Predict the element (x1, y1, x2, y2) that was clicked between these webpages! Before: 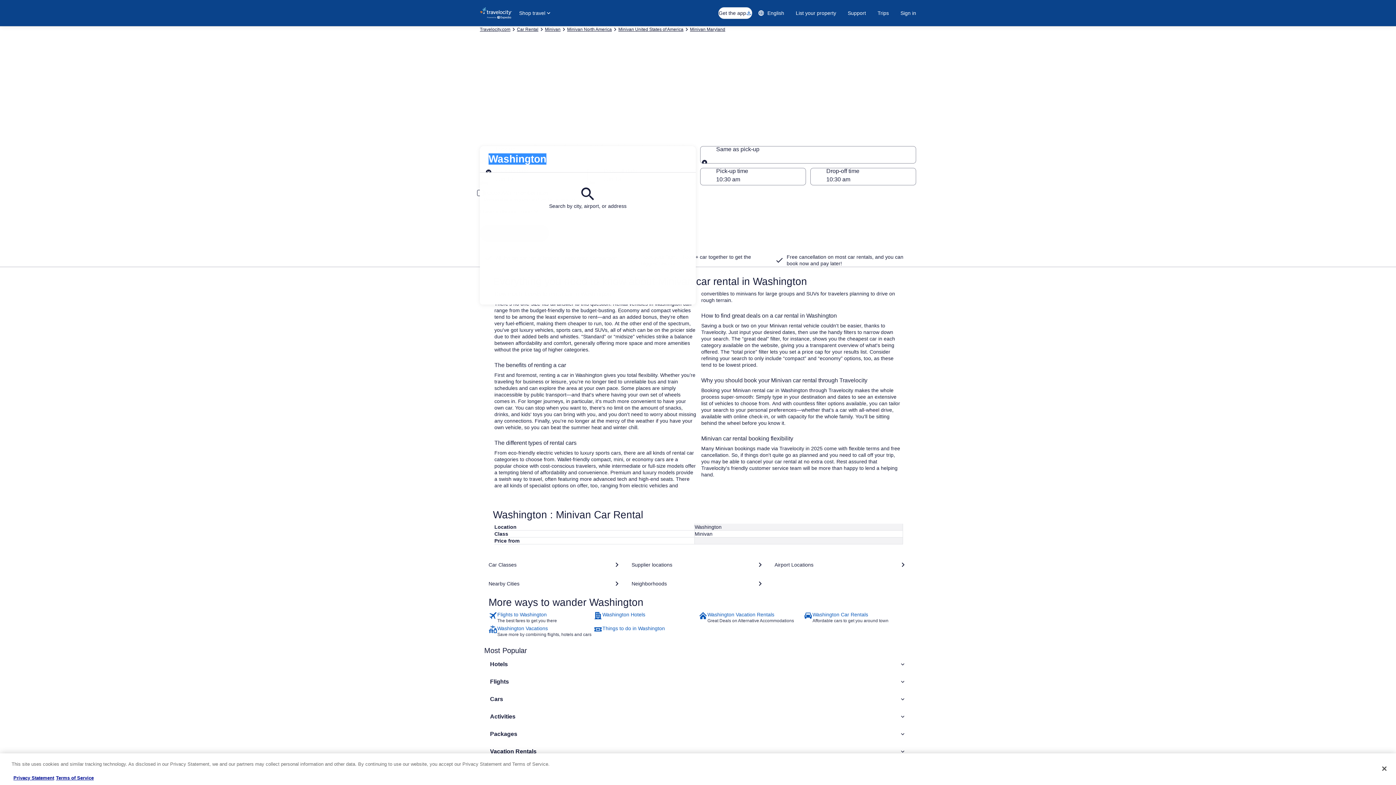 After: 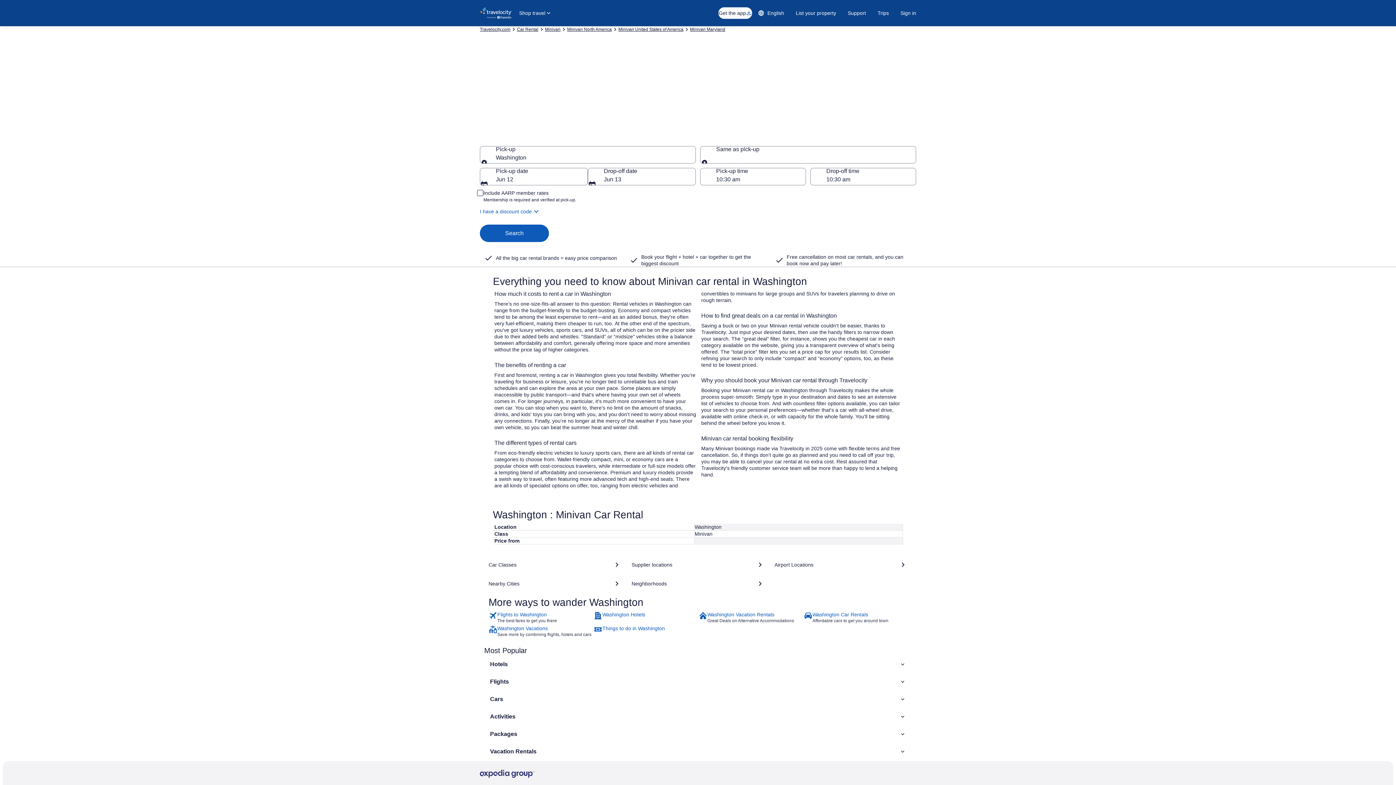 Action: bbox: (770, 556, 911, 573) label: Airport Locations